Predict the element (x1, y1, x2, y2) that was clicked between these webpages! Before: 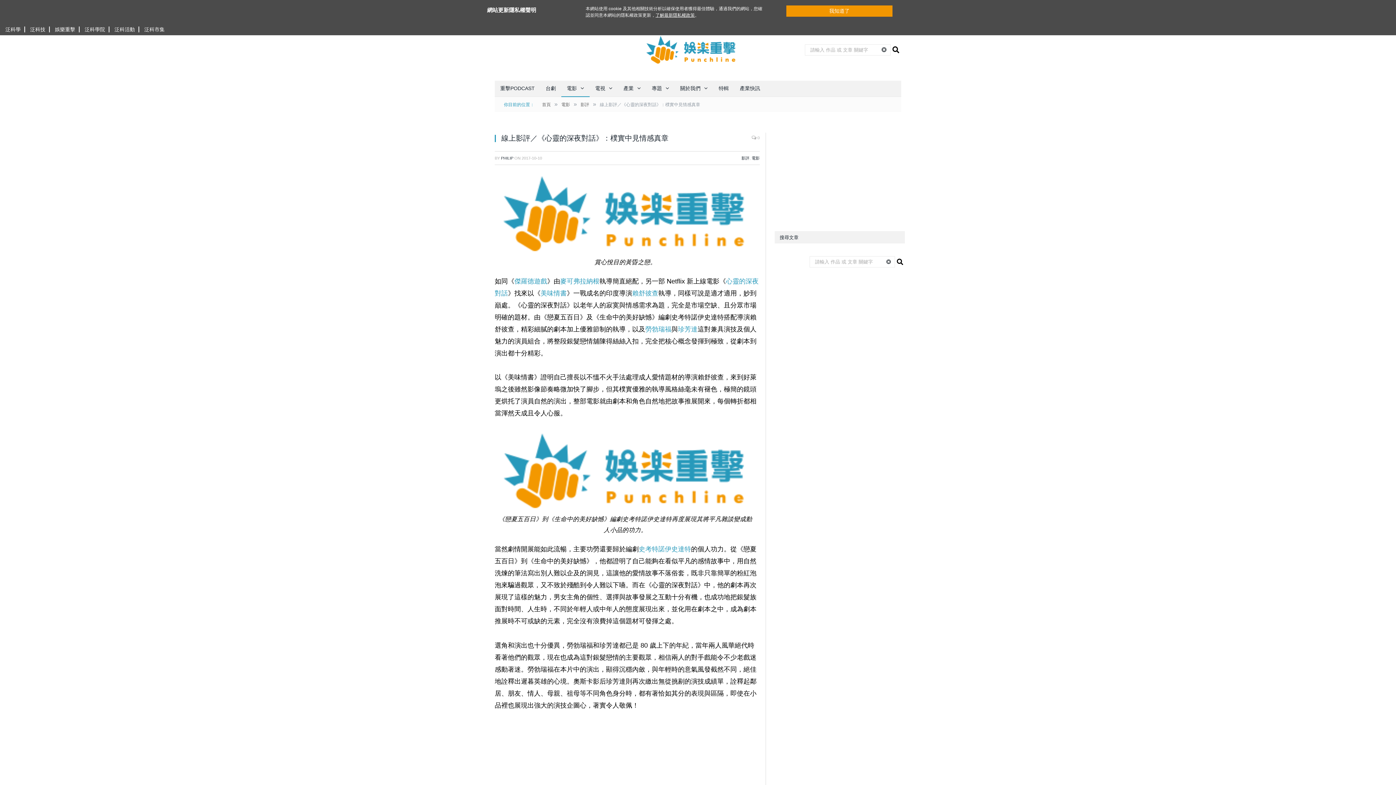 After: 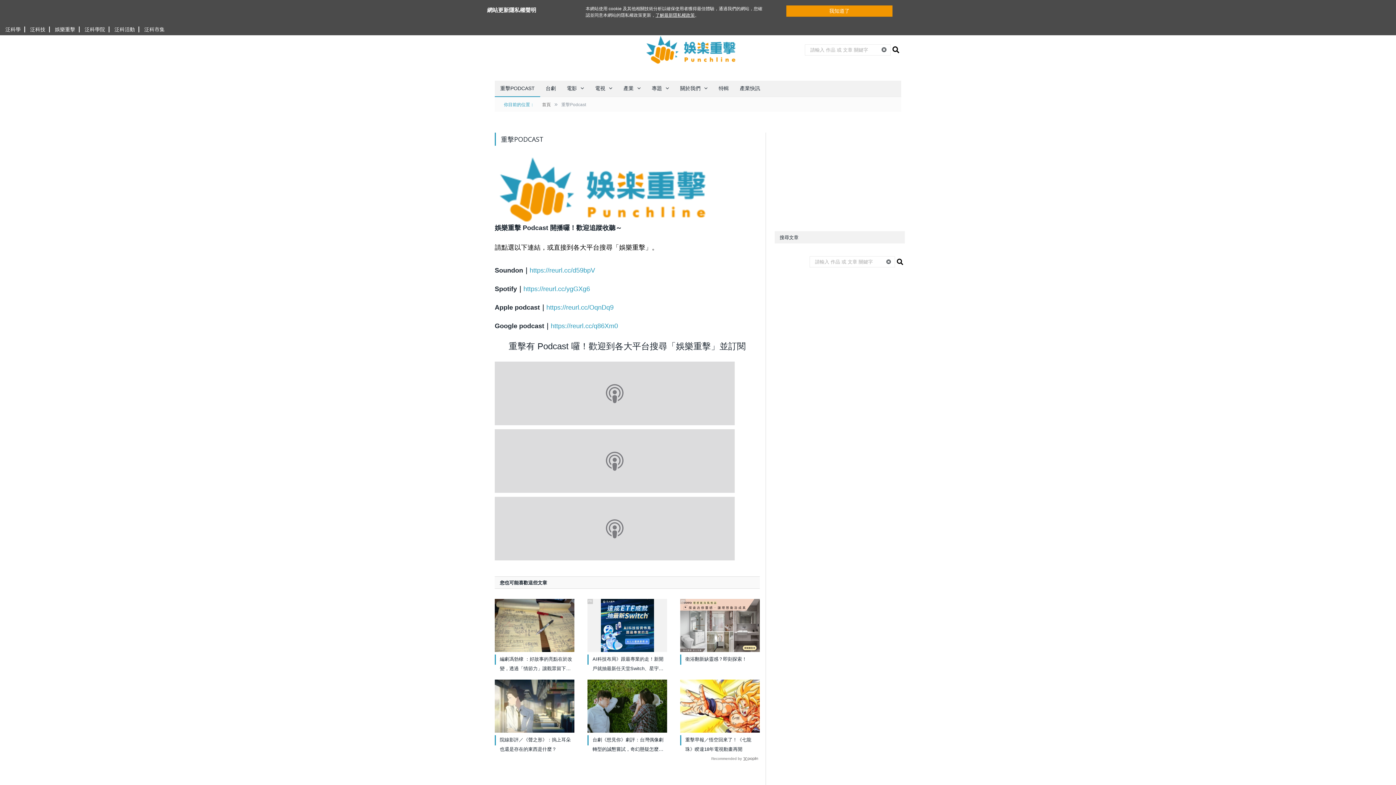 Action: label: 重擊PODCAST bbox: (494, 80, 540, 97)